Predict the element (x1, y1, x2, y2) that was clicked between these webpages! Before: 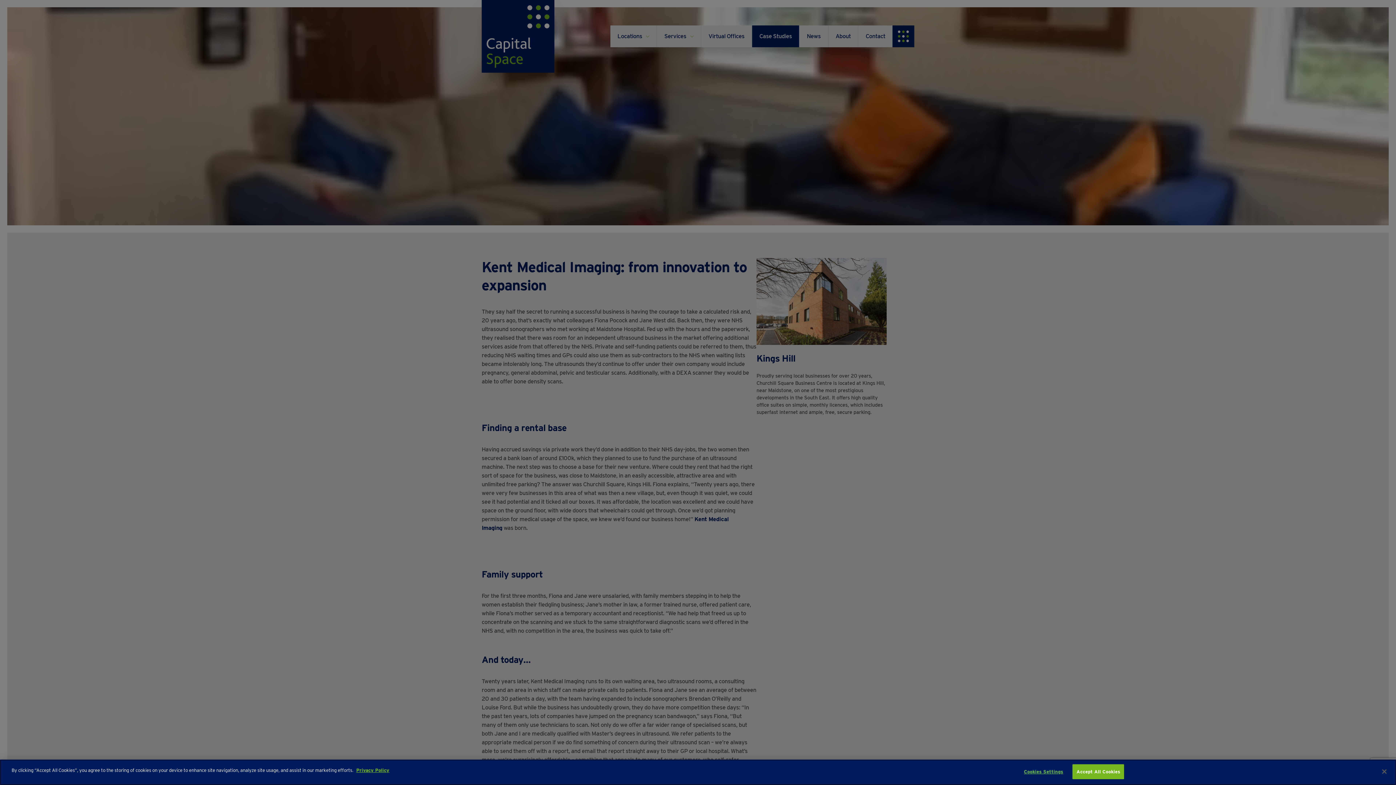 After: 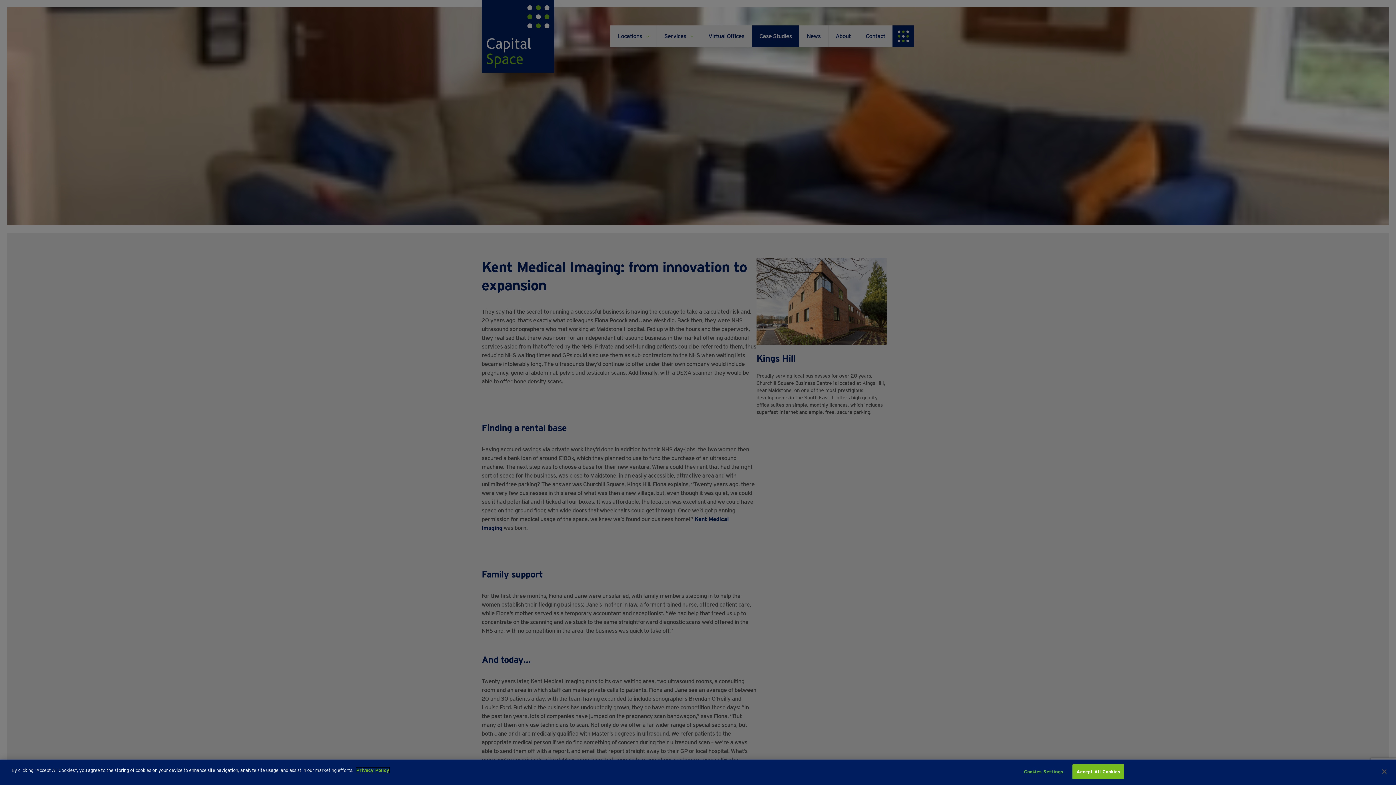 Action: bbox: (356, 768, 389, 773) label: More information about your privacy, opens in a new tab